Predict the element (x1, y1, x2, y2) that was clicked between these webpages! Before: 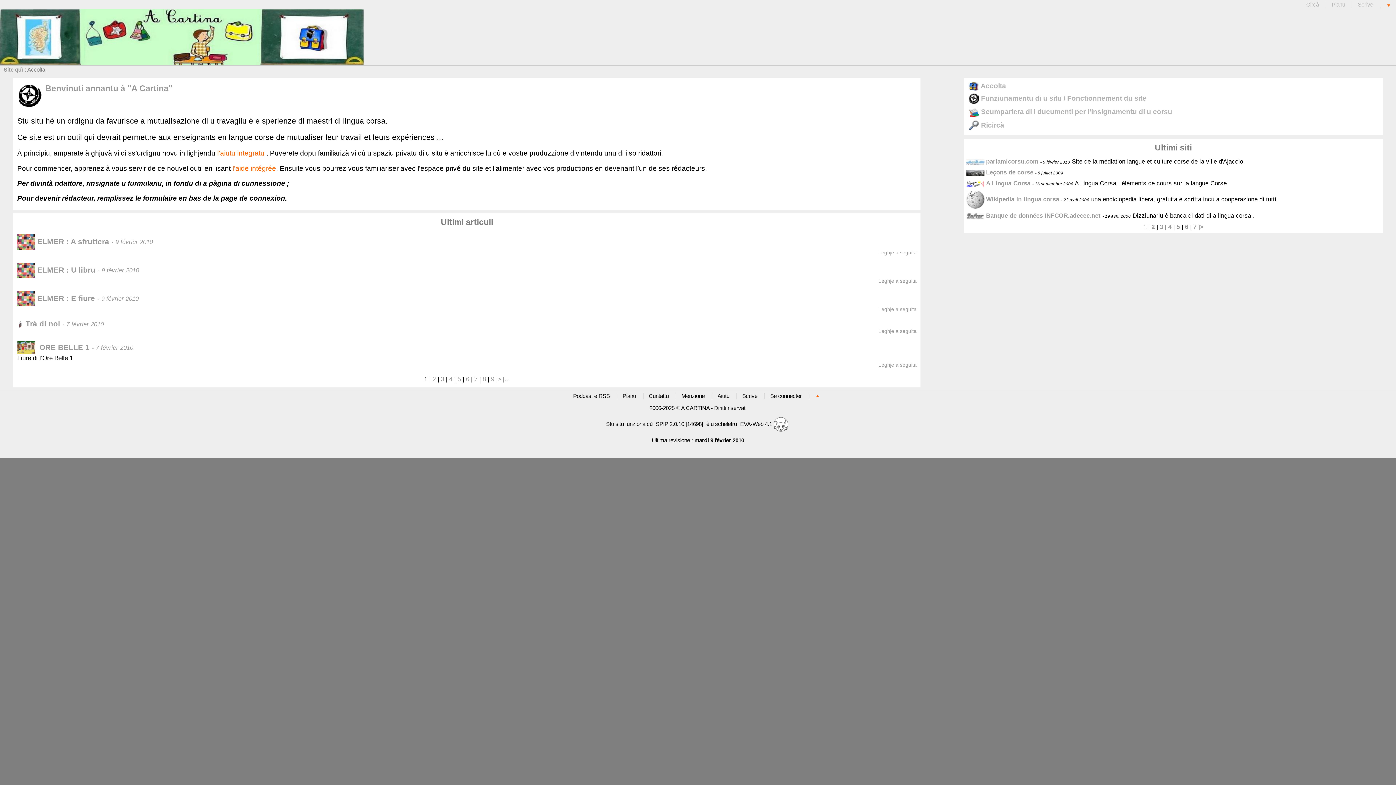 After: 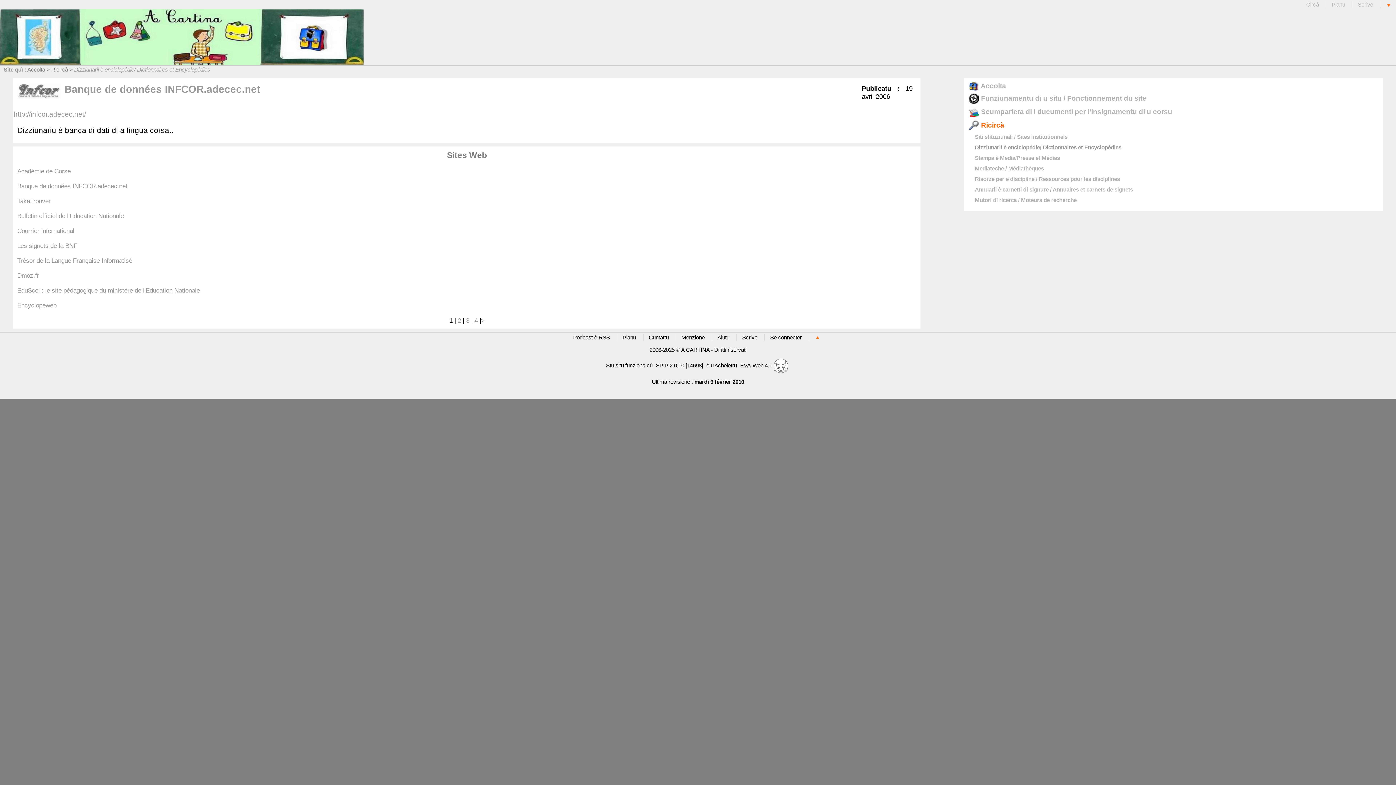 Action: bbox: (966, 212, 1100, 219) label: Banque de données INFCOR.adecec.net